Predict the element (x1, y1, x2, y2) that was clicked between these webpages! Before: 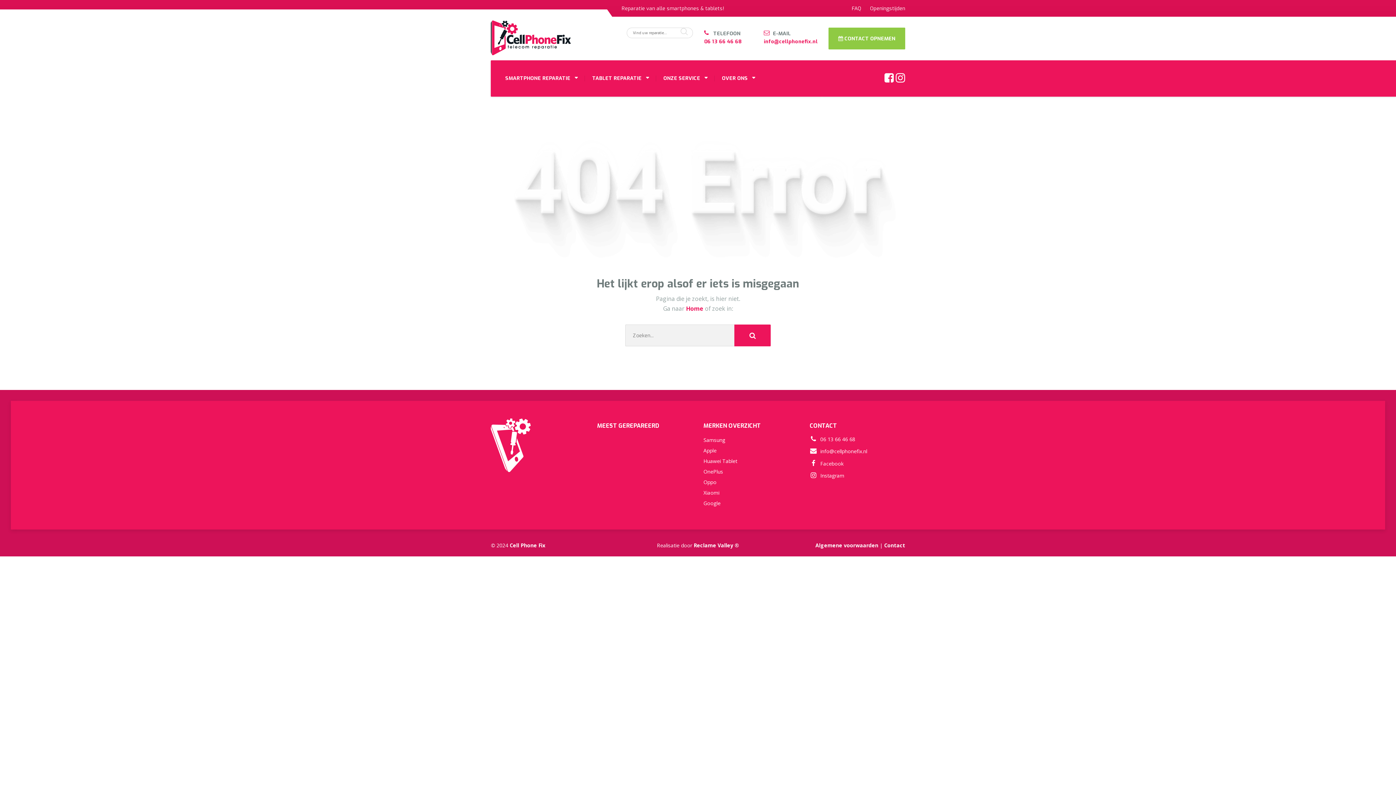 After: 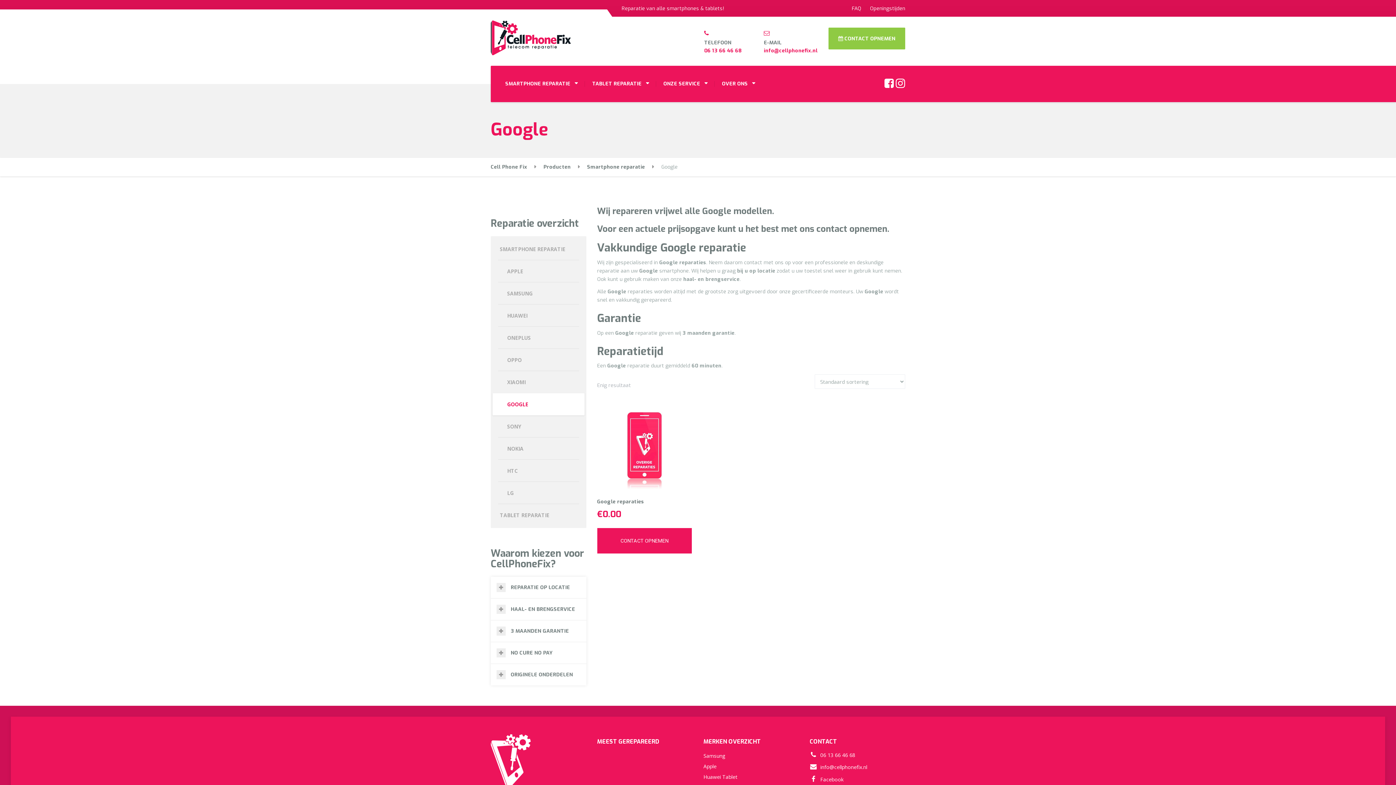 Action: bbox: (703, 498, 799, 508) label: Google